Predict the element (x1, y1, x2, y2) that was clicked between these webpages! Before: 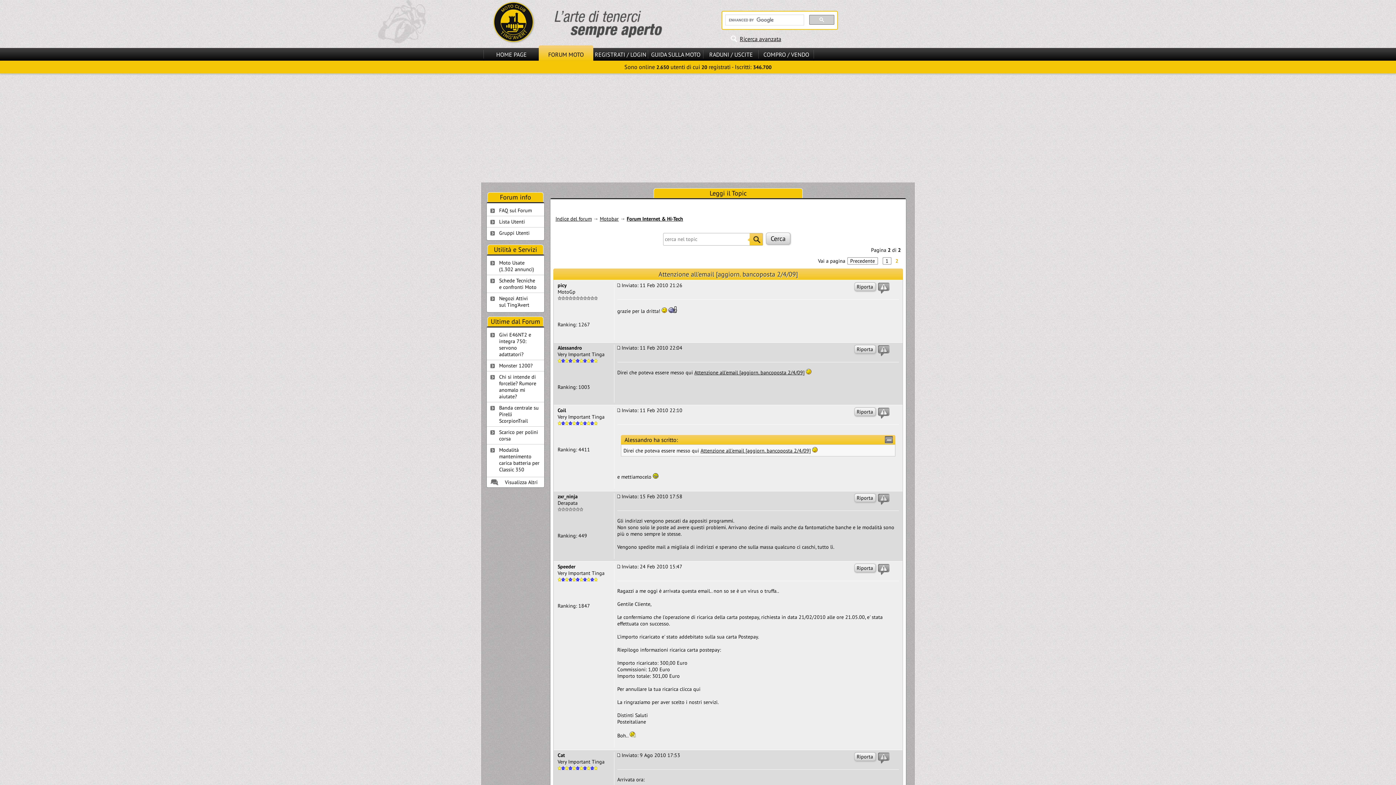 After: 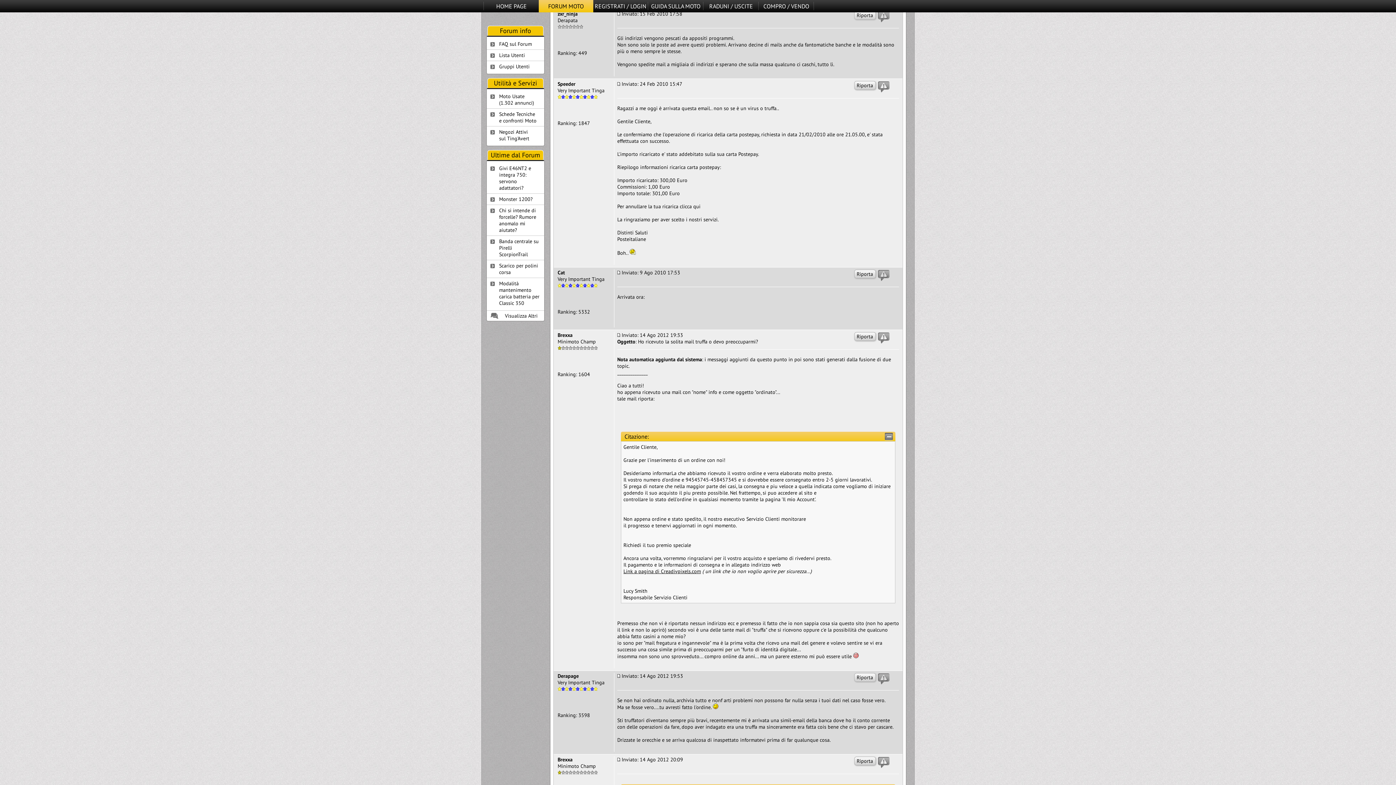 Action: bbox: (617, 493, 620, 499)